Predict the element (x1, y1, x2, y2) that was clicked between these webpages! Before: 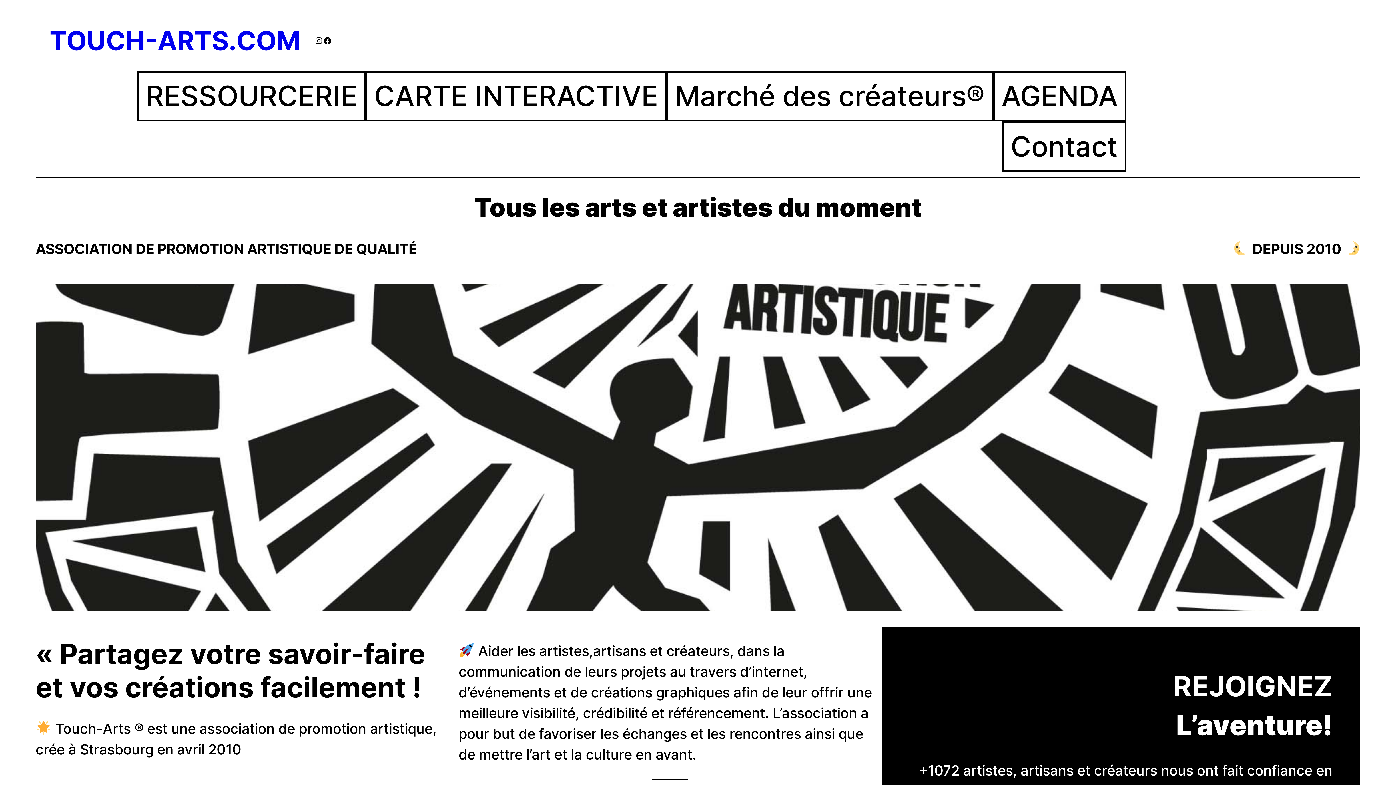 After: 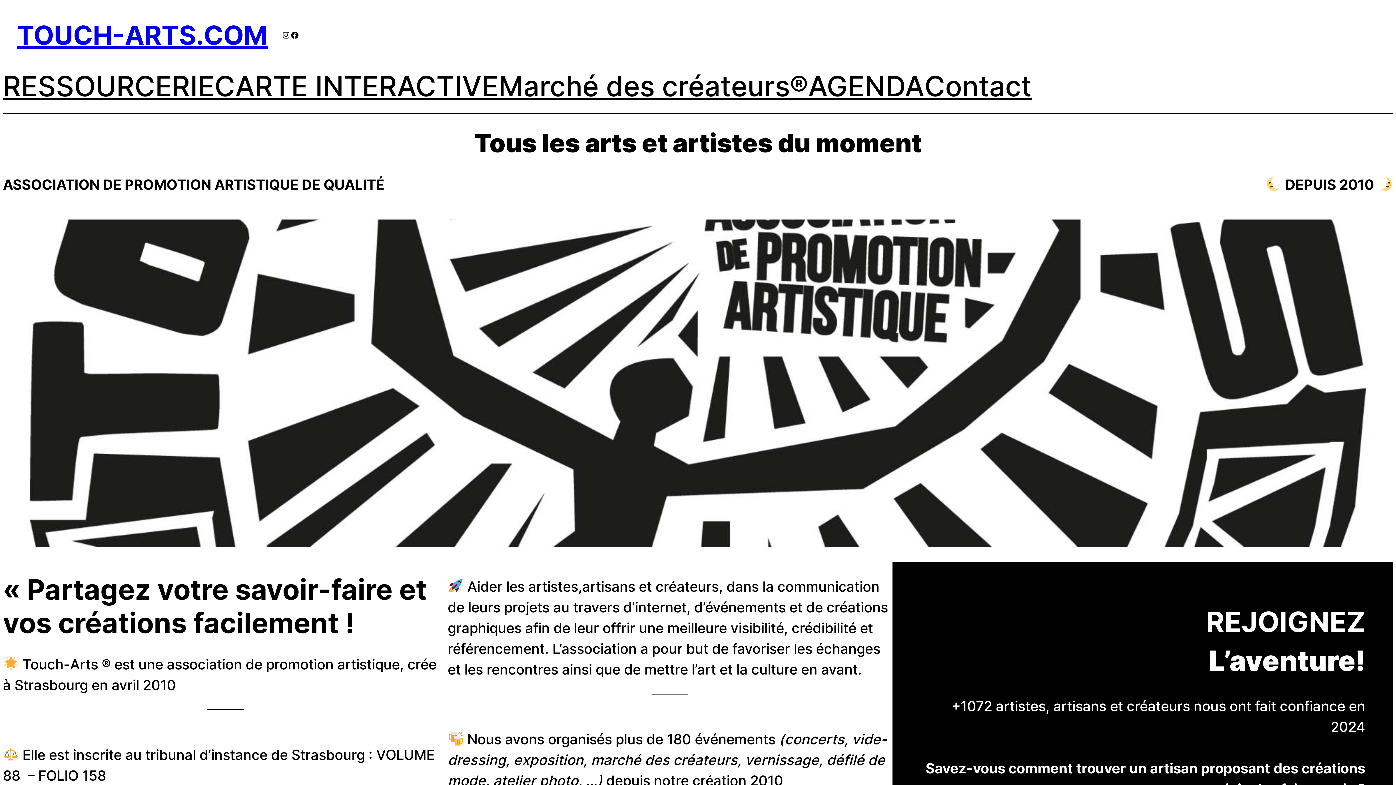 Action: bbox: (49, 24, 300, 56) label: TOUCH-ARTS.COM